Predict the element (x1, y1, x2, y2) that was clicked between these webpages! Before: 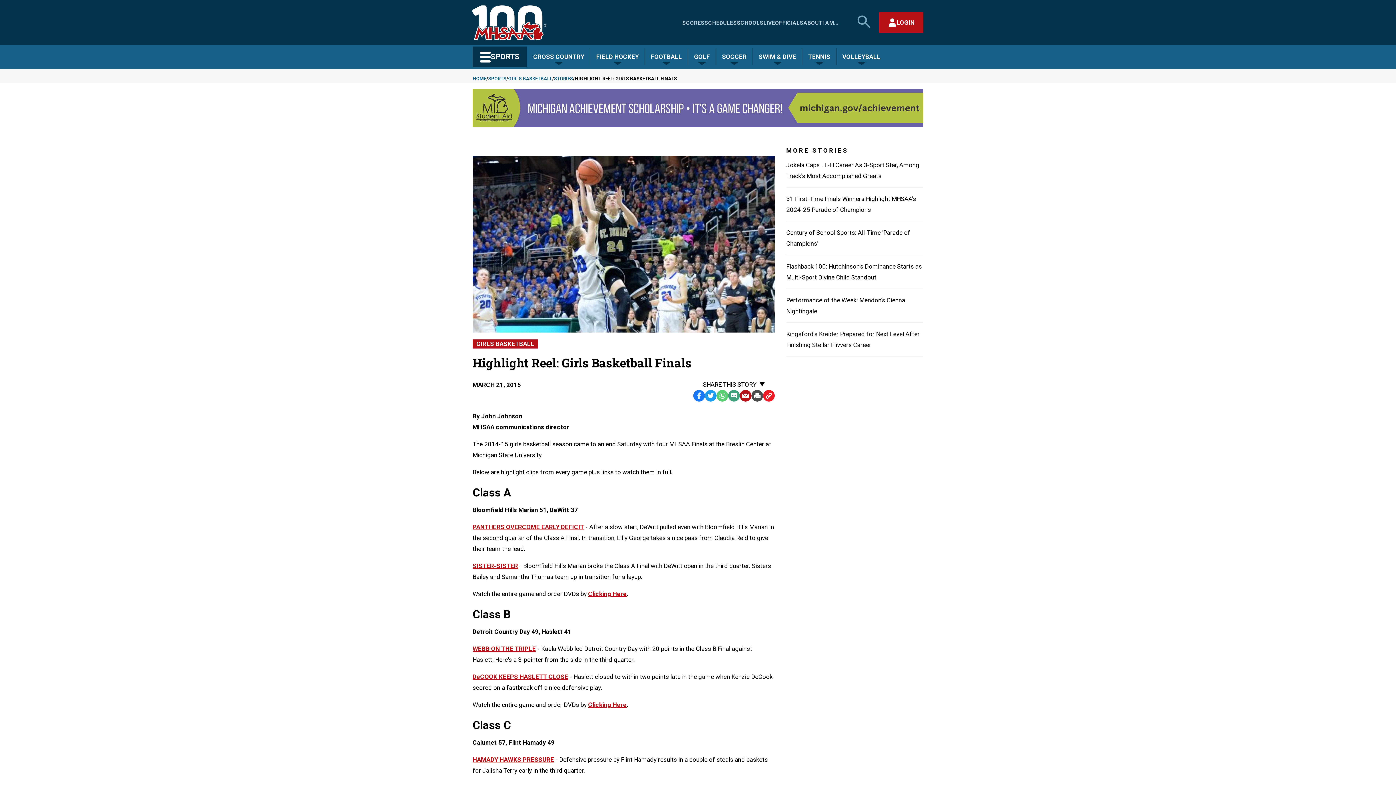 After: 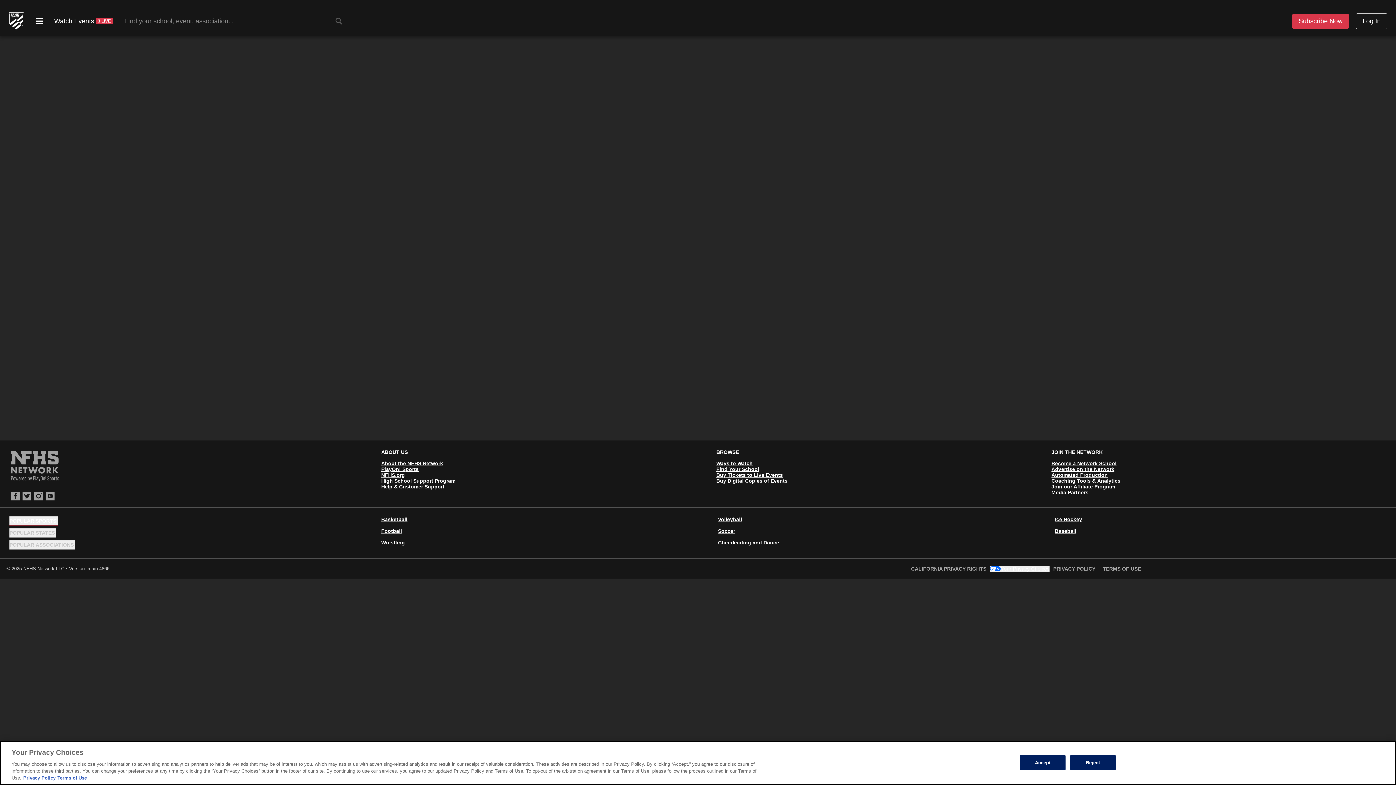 Action: bbox: (472, 756, 554, 763) label: HAMADY HAWKS PRESSURE